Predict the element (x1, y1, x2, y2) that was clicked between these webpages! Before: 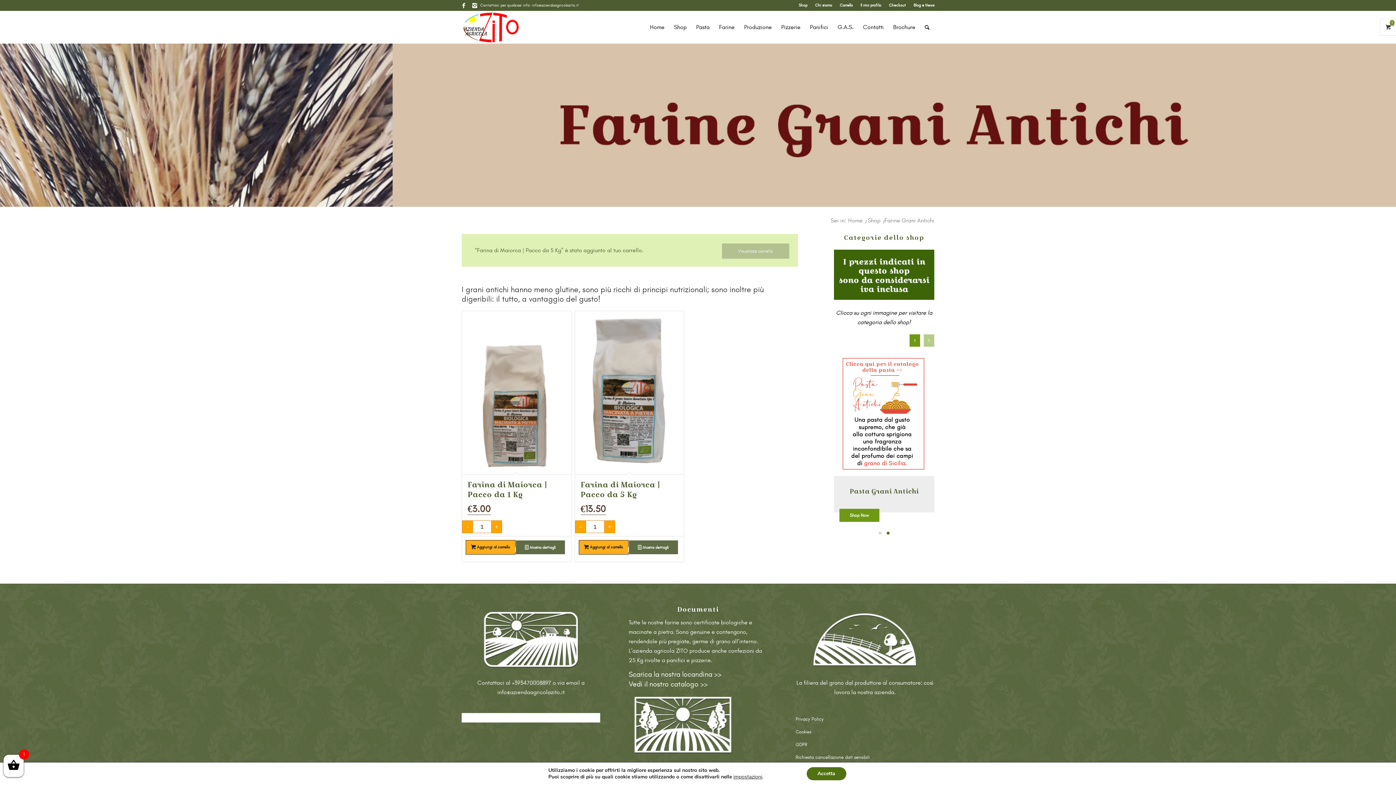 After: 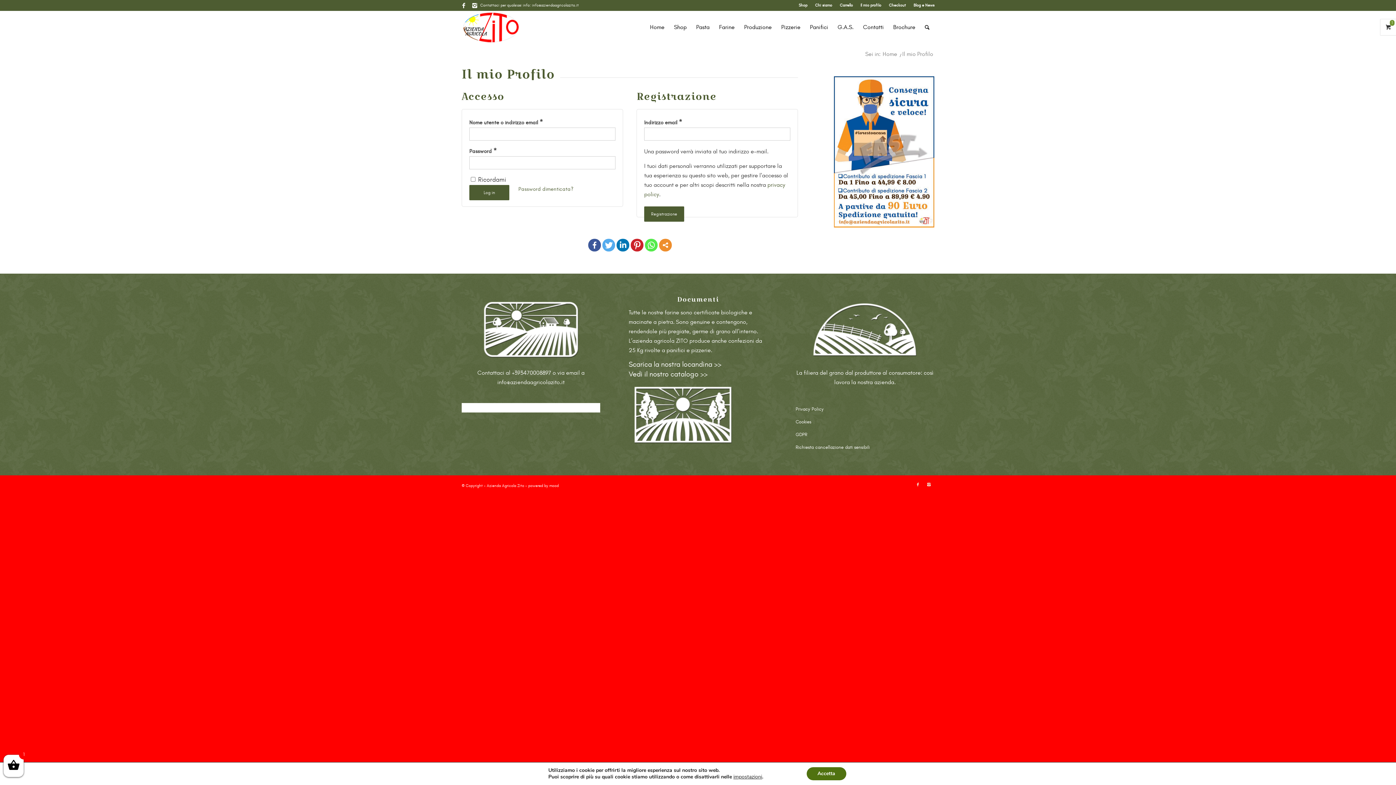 Action: label: Il mio profilo bbox: (860, 0, 881, 10)